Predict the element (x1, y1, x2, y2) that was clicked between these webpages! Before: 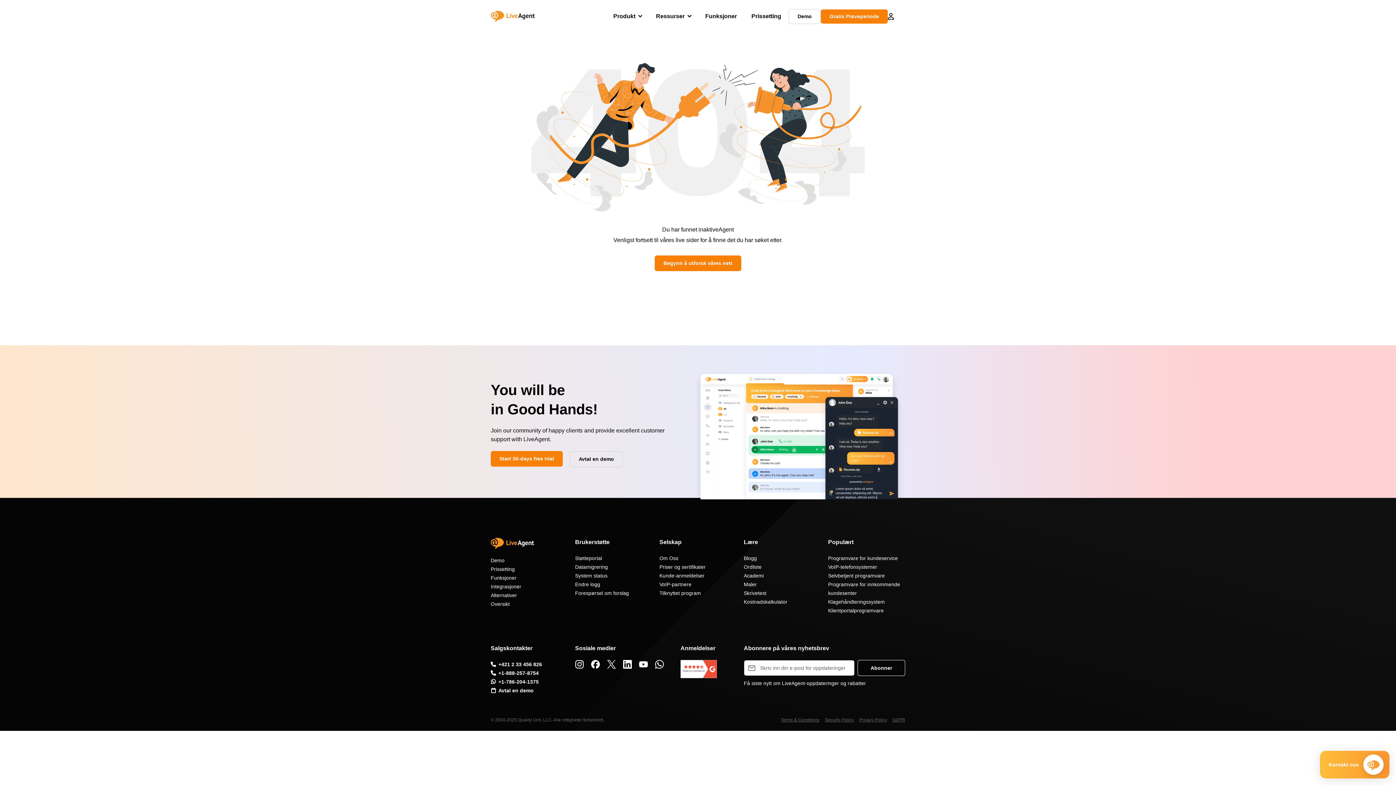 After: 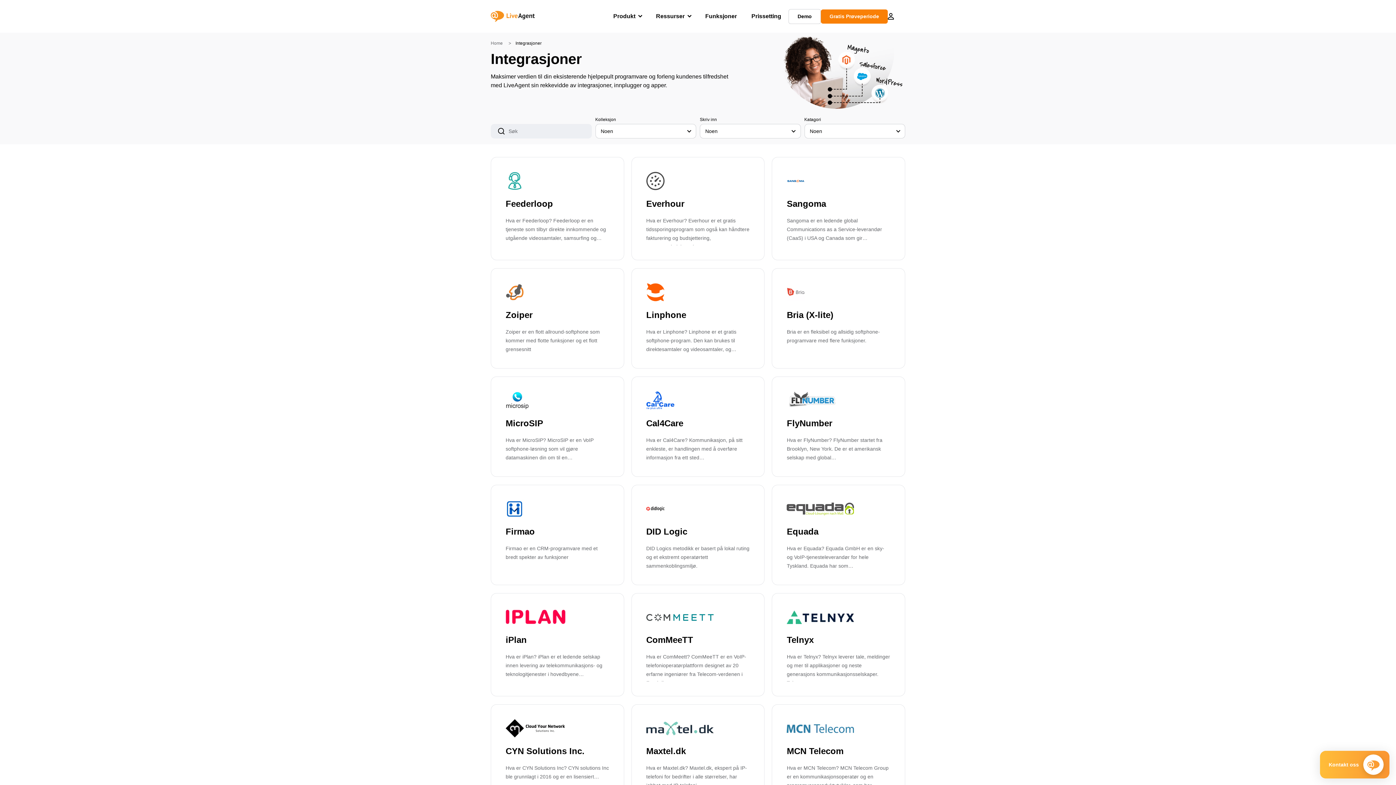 Action: bbox: (659, 581, 691, 587) label: VoIP-partnere